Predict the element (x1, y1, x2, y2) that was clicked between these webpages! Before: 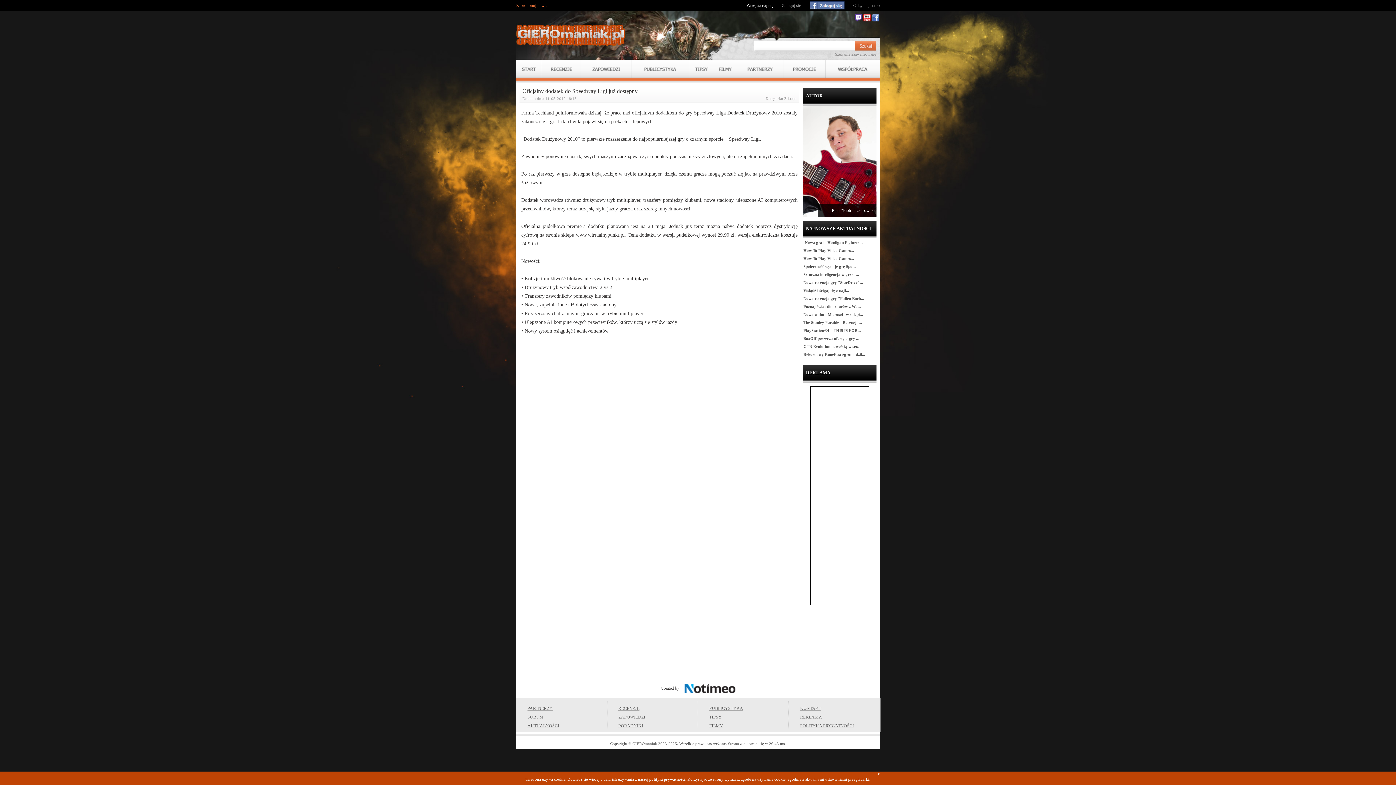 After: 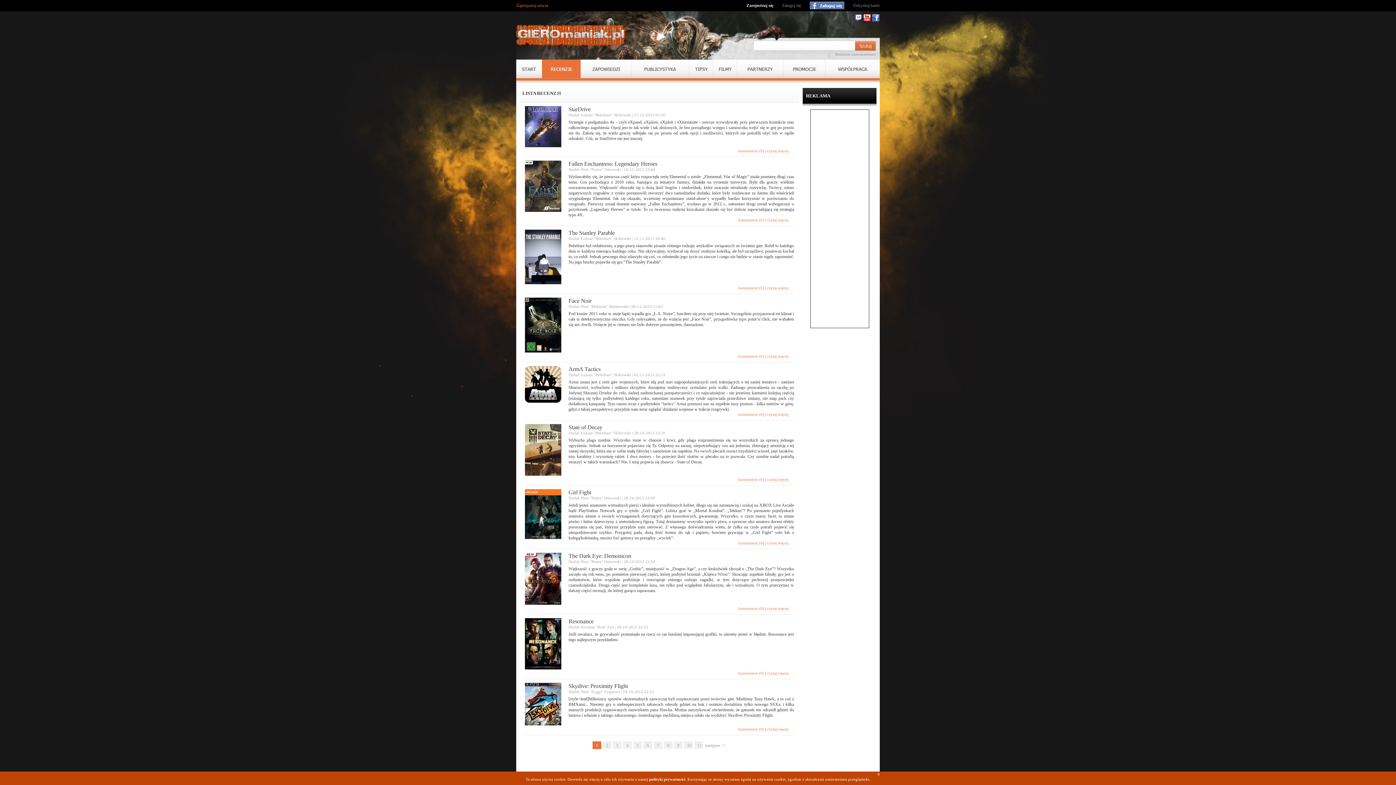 Action: label: RECENZJE bbox: (618, 704, 639, 713)